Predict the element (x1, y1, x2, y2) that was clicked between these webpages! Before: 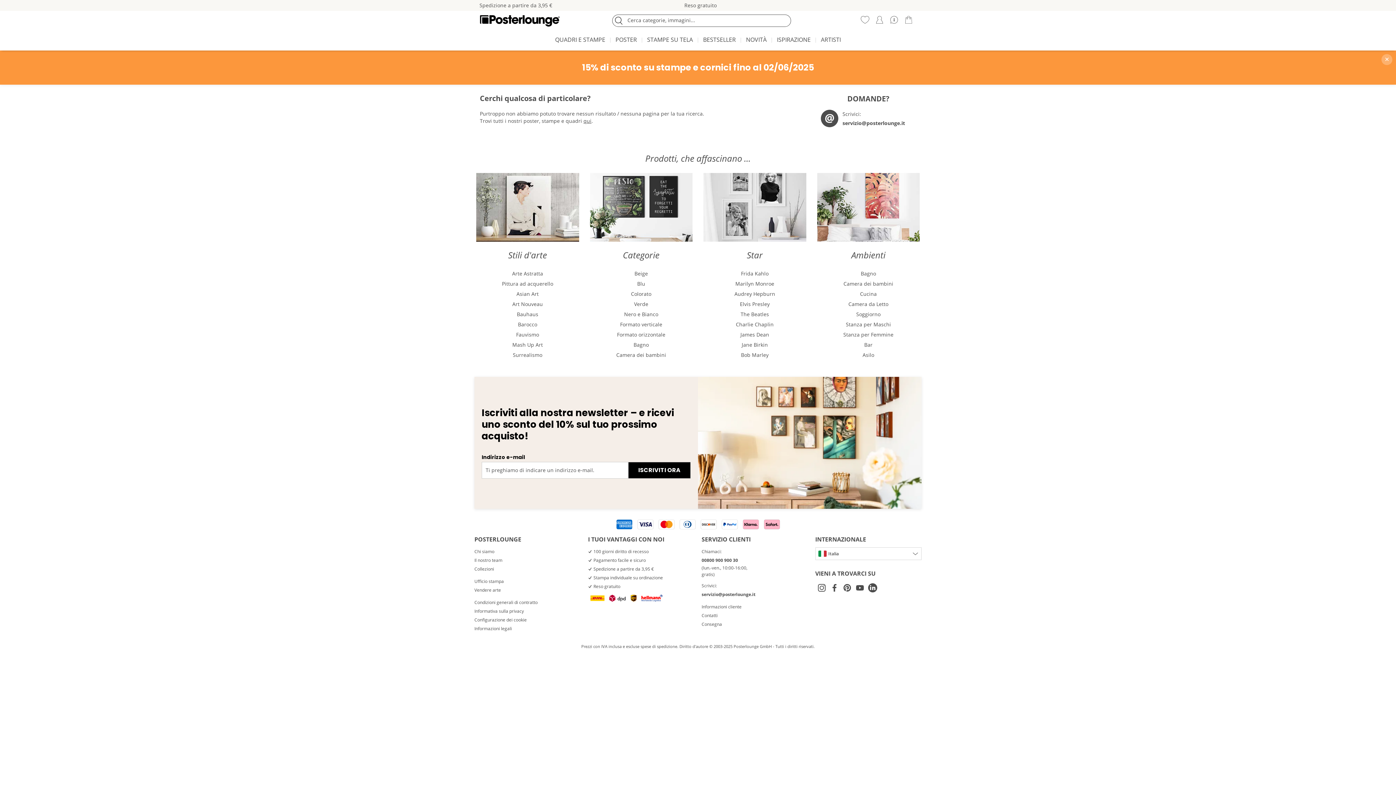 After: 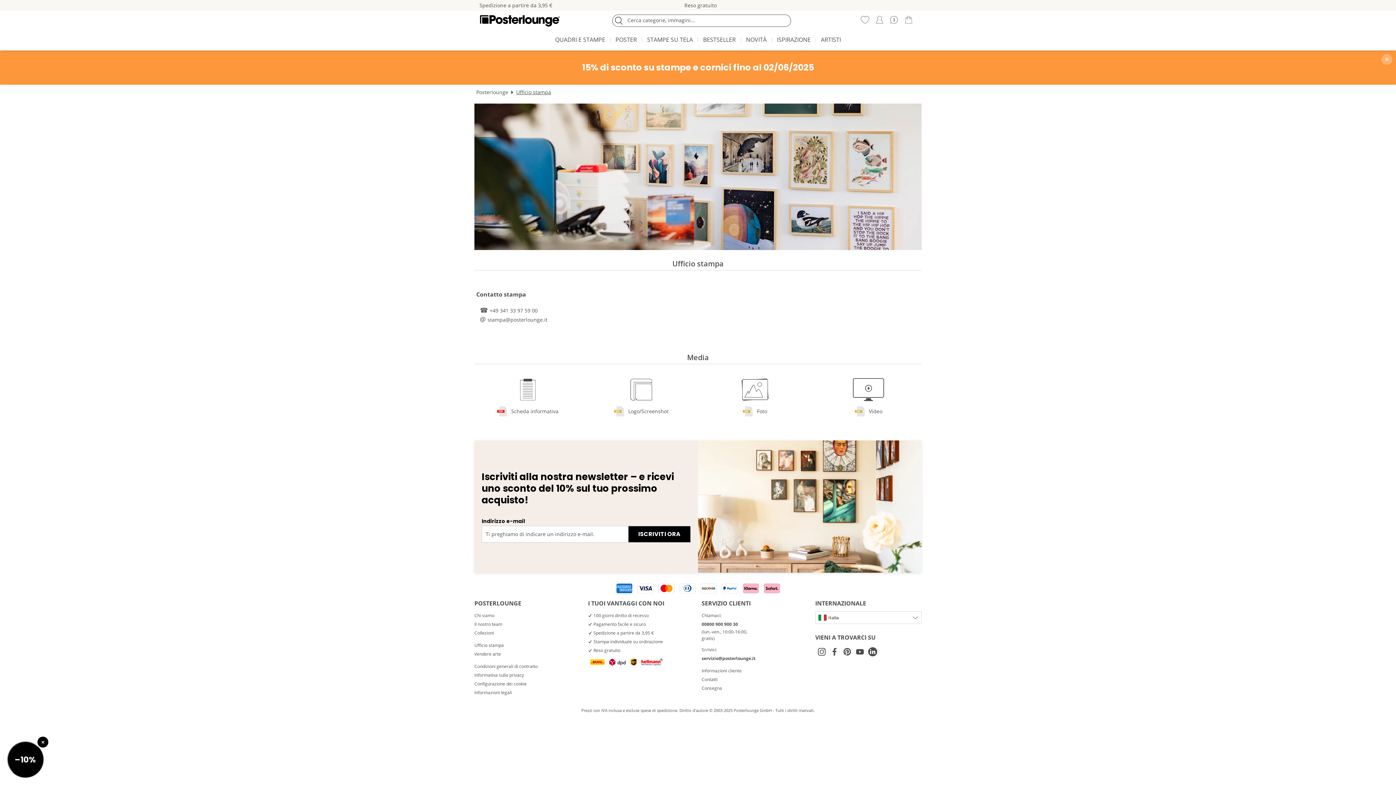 Action: label: Ufficio stampa bbox: (474, 577, 580, 586)